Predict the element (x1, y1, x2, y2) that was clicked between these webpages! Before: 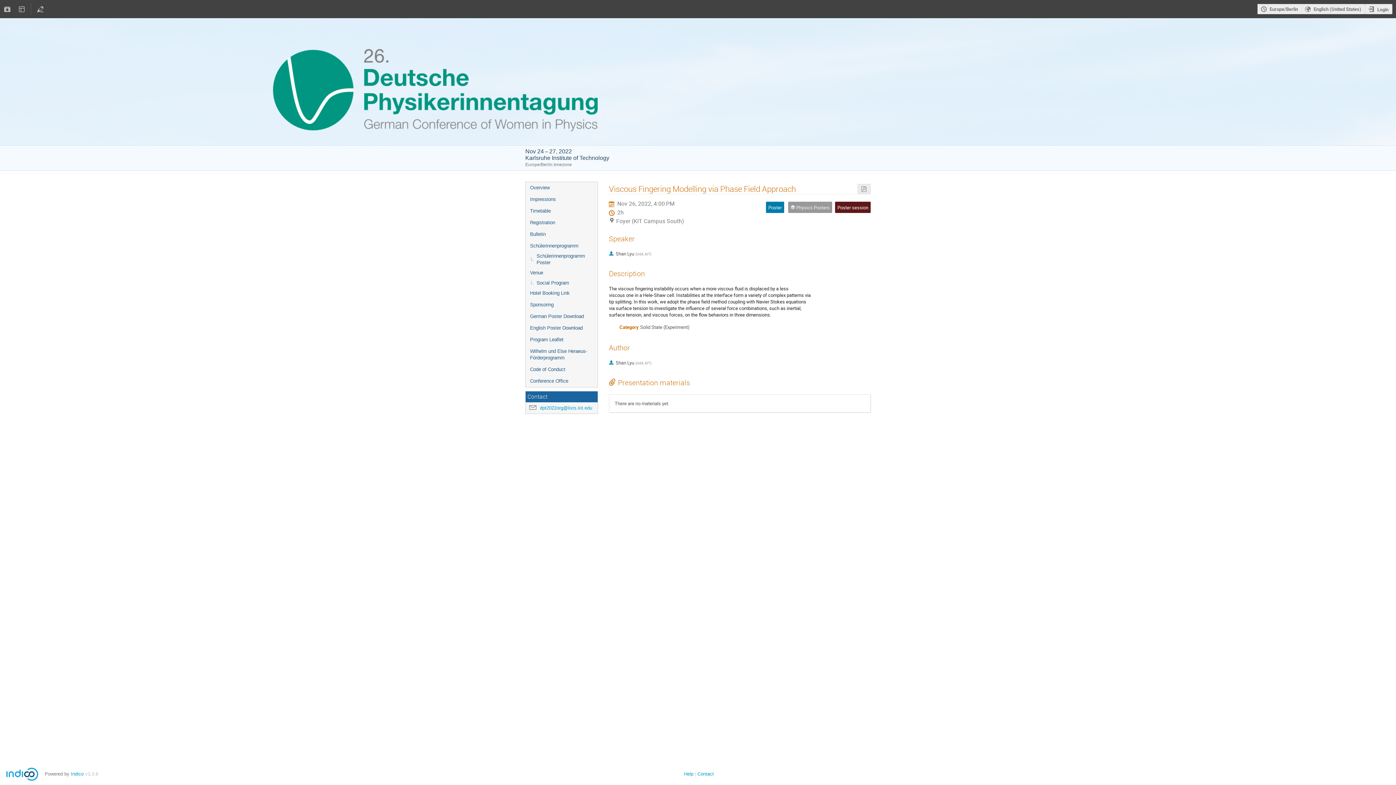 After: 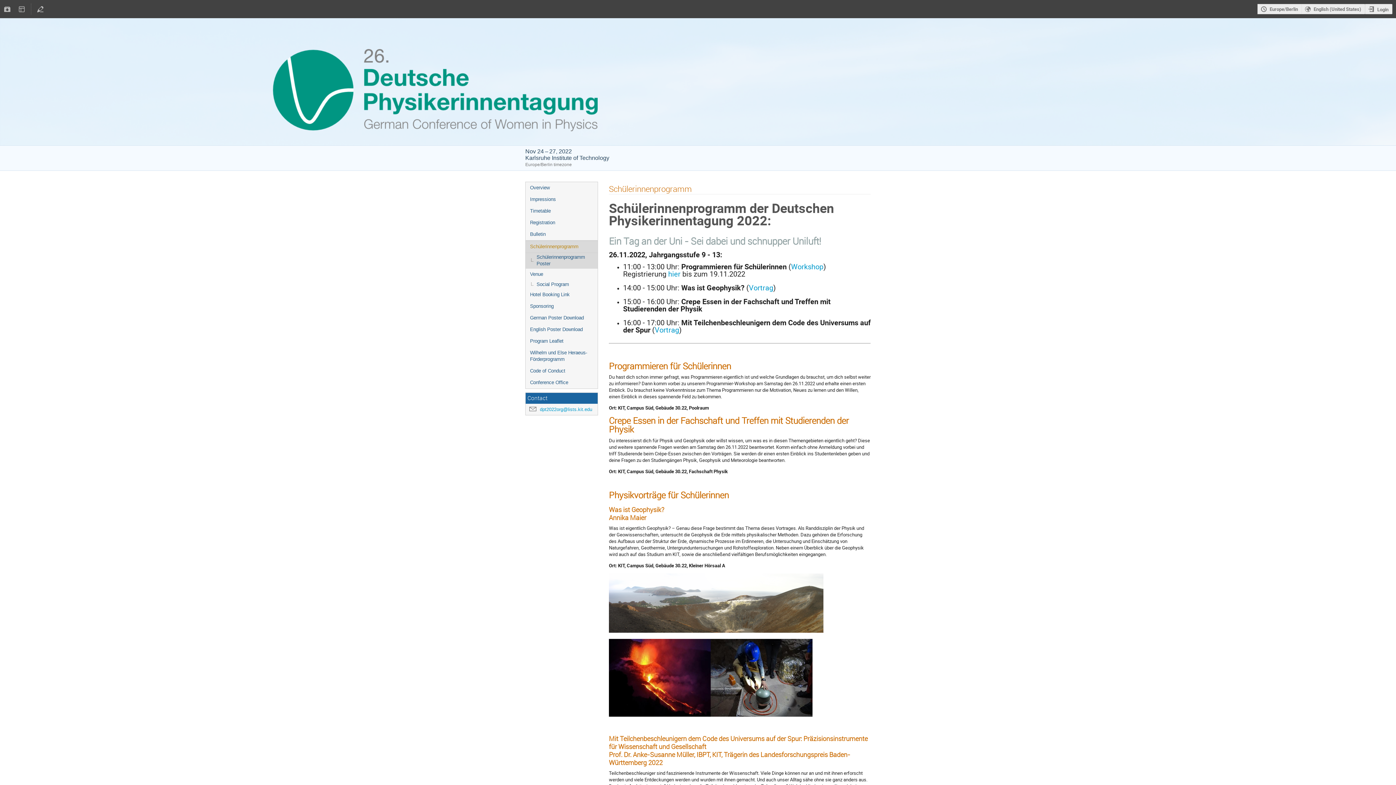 Action: bbox: (525, 240, 597, 252) label: Schülerinnenprogramm